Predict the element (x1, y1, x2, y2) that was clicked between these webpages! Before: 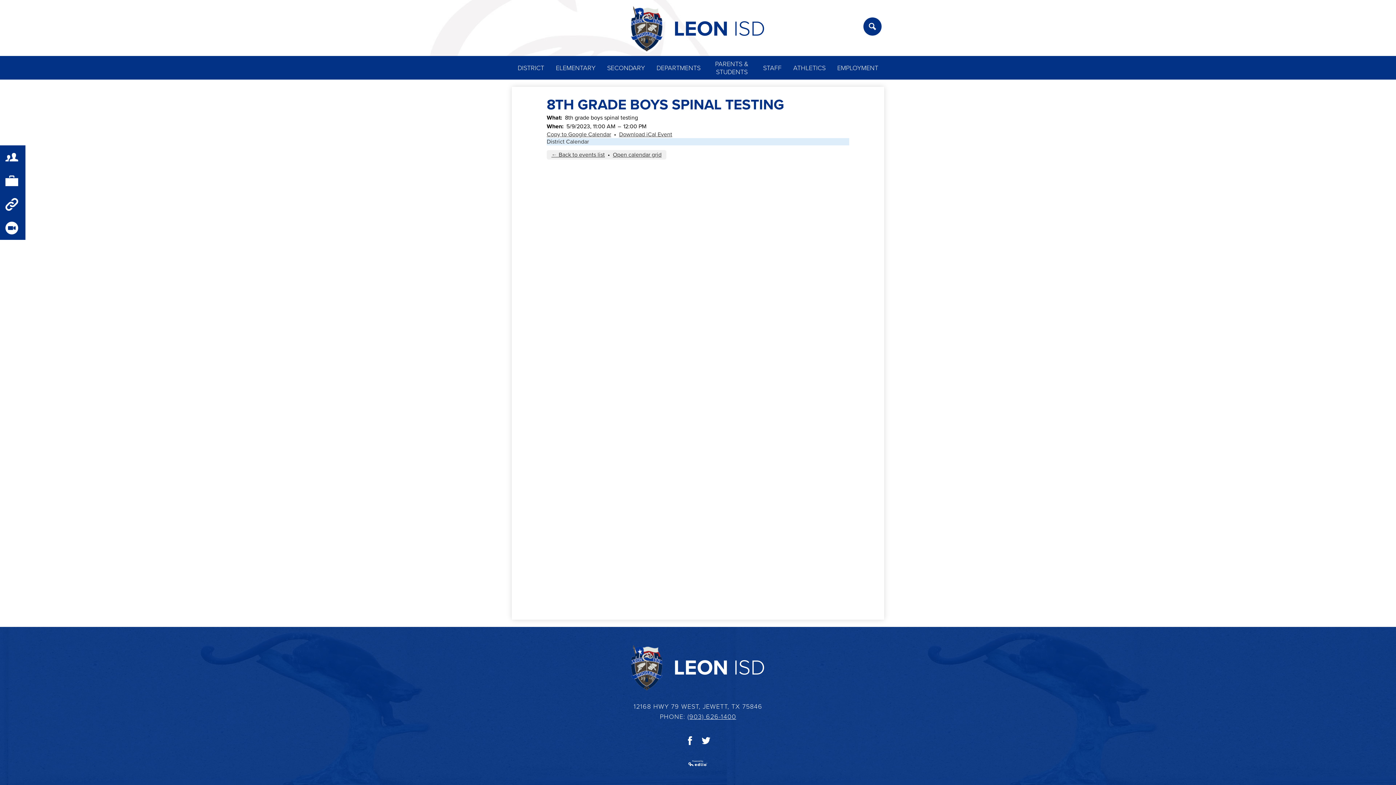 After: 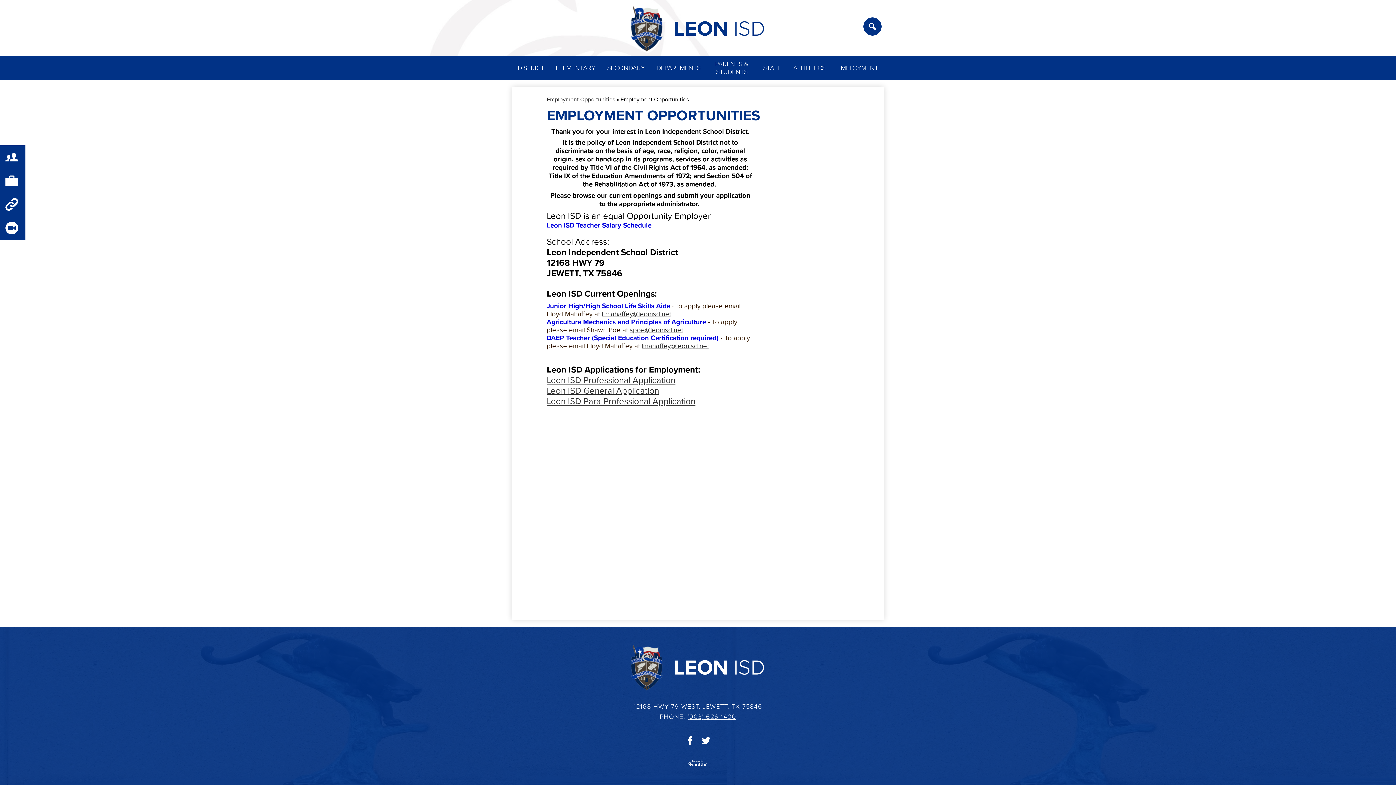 Action: bbox: (831, 56, 884, 79) label: EMPLOYMENT